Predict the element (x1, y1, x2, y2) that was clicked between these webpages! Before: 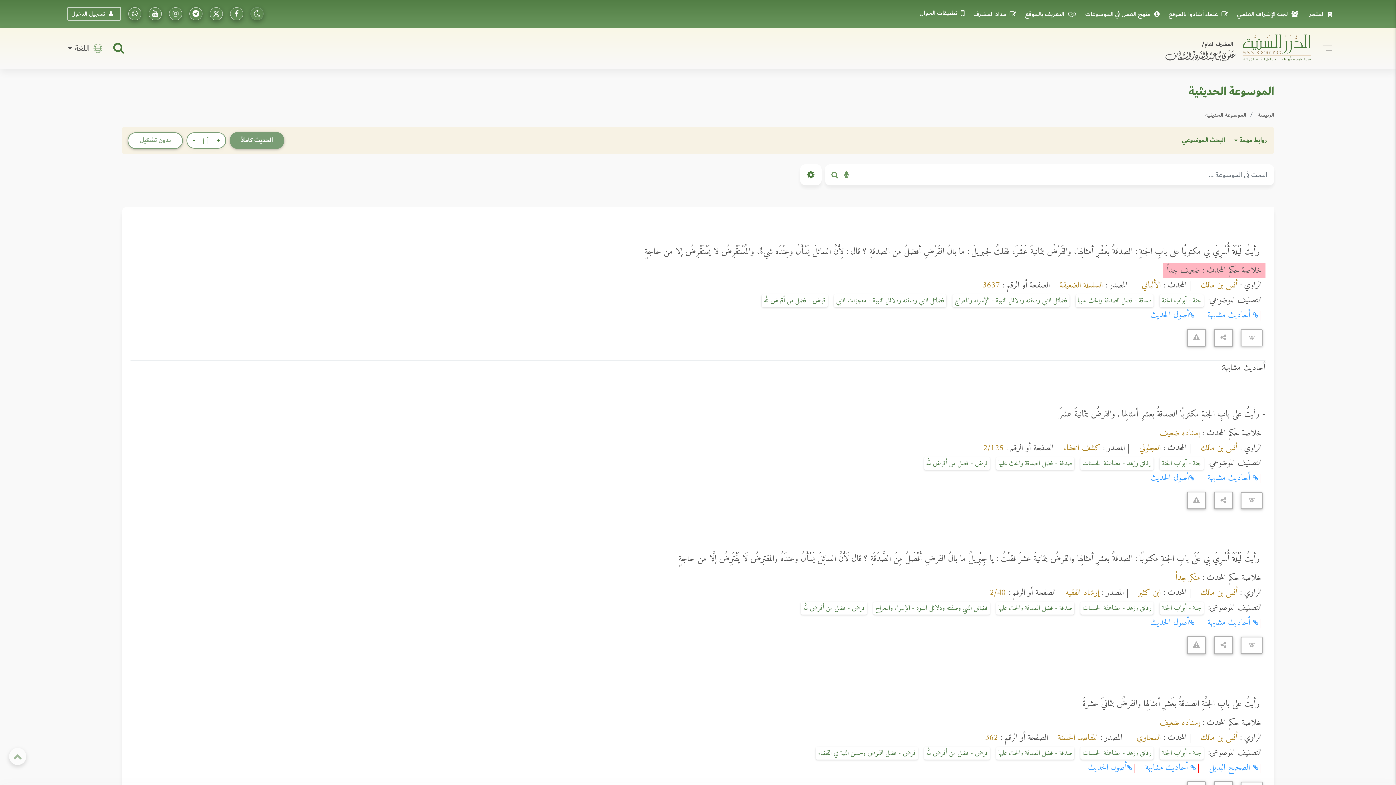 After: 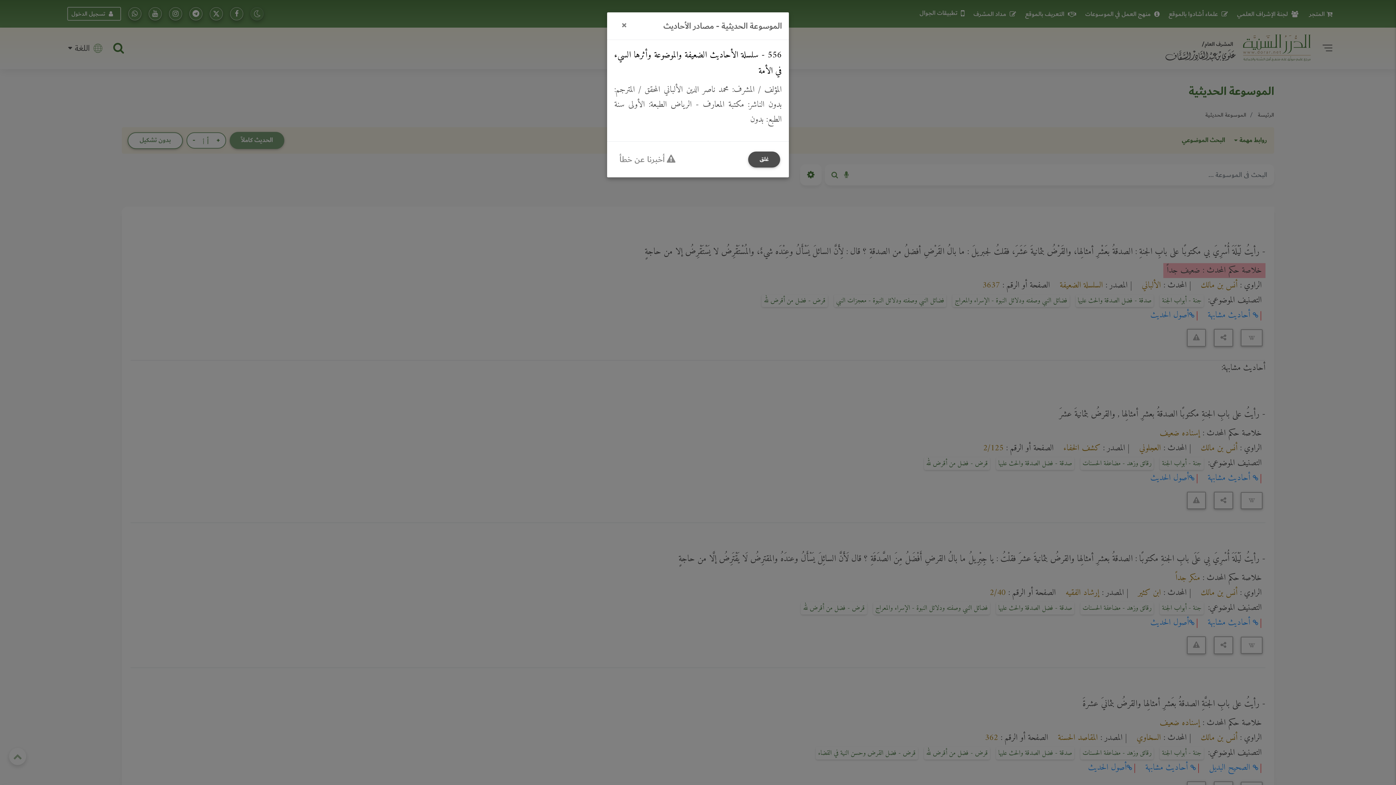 Action: bbox: (1057, 278, 1103, 293) label: السلسلة الضعيفة 